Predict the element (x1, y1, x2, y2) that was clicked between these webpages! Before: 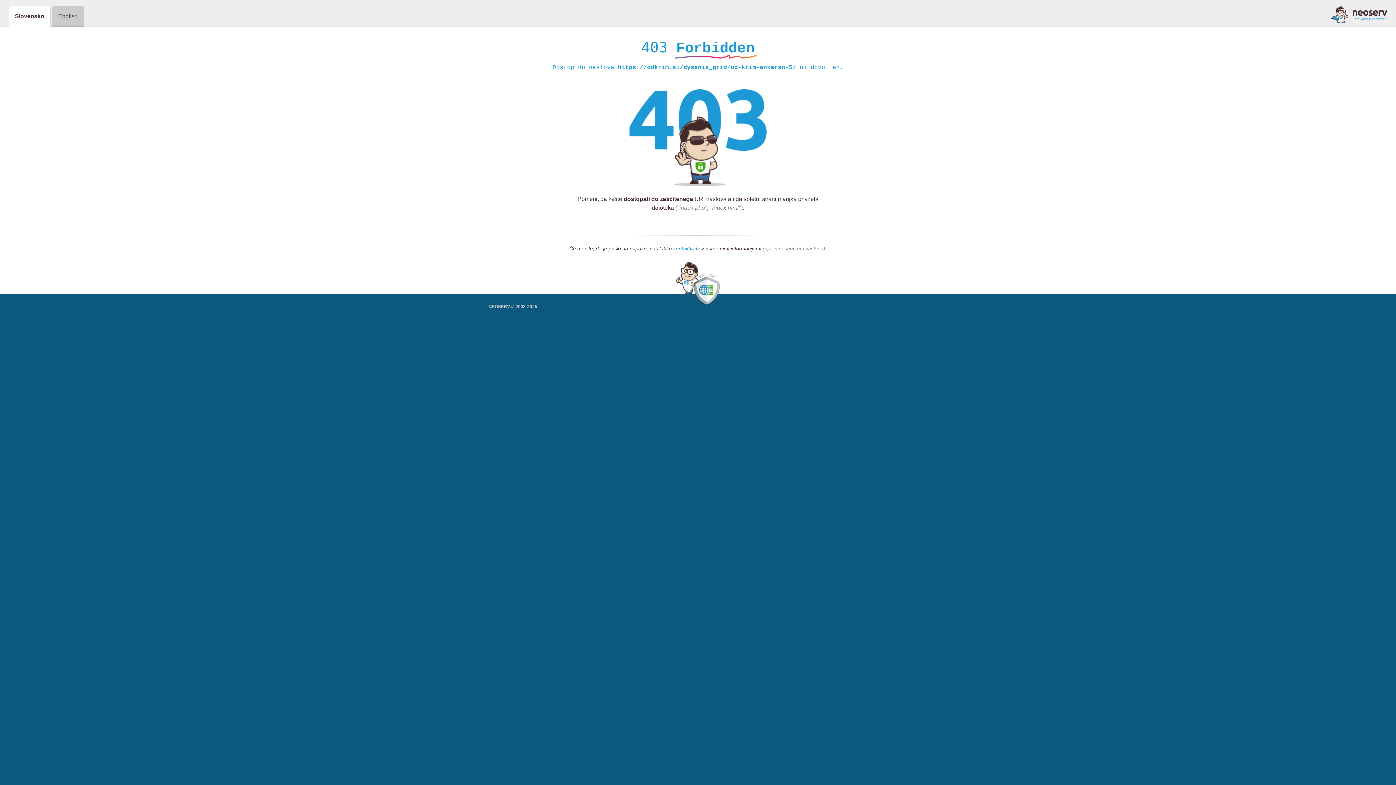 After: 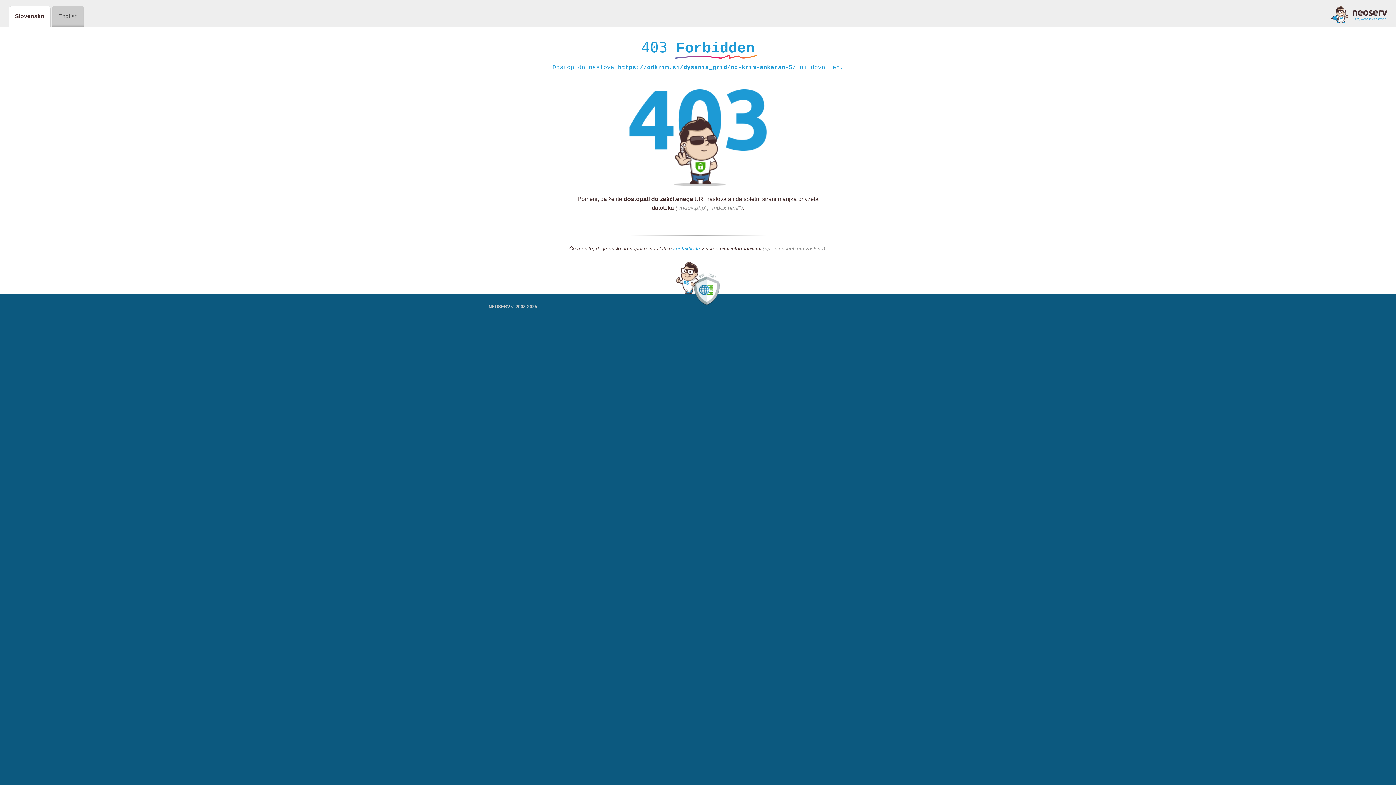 Action: label: kontaktirate bbox: (673, 245, 700, 252)